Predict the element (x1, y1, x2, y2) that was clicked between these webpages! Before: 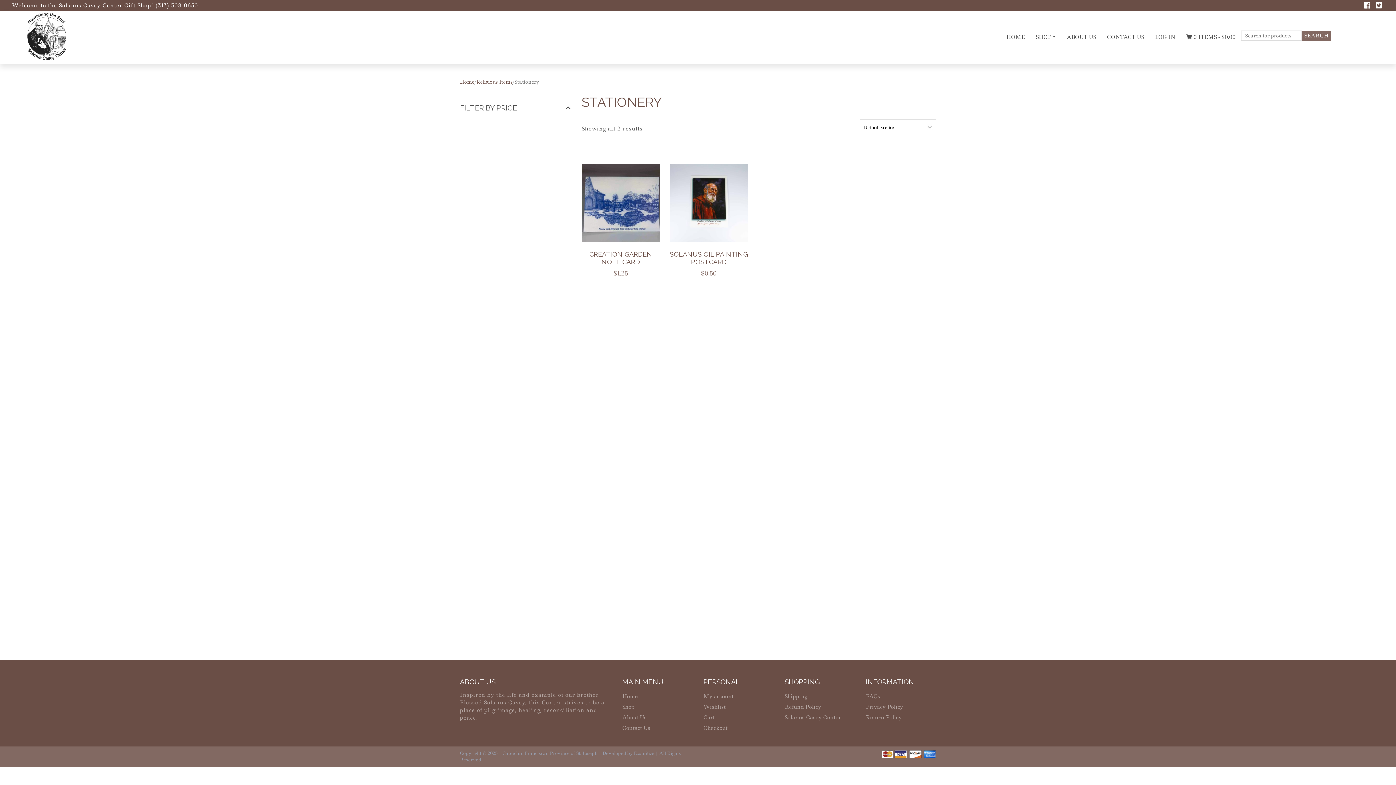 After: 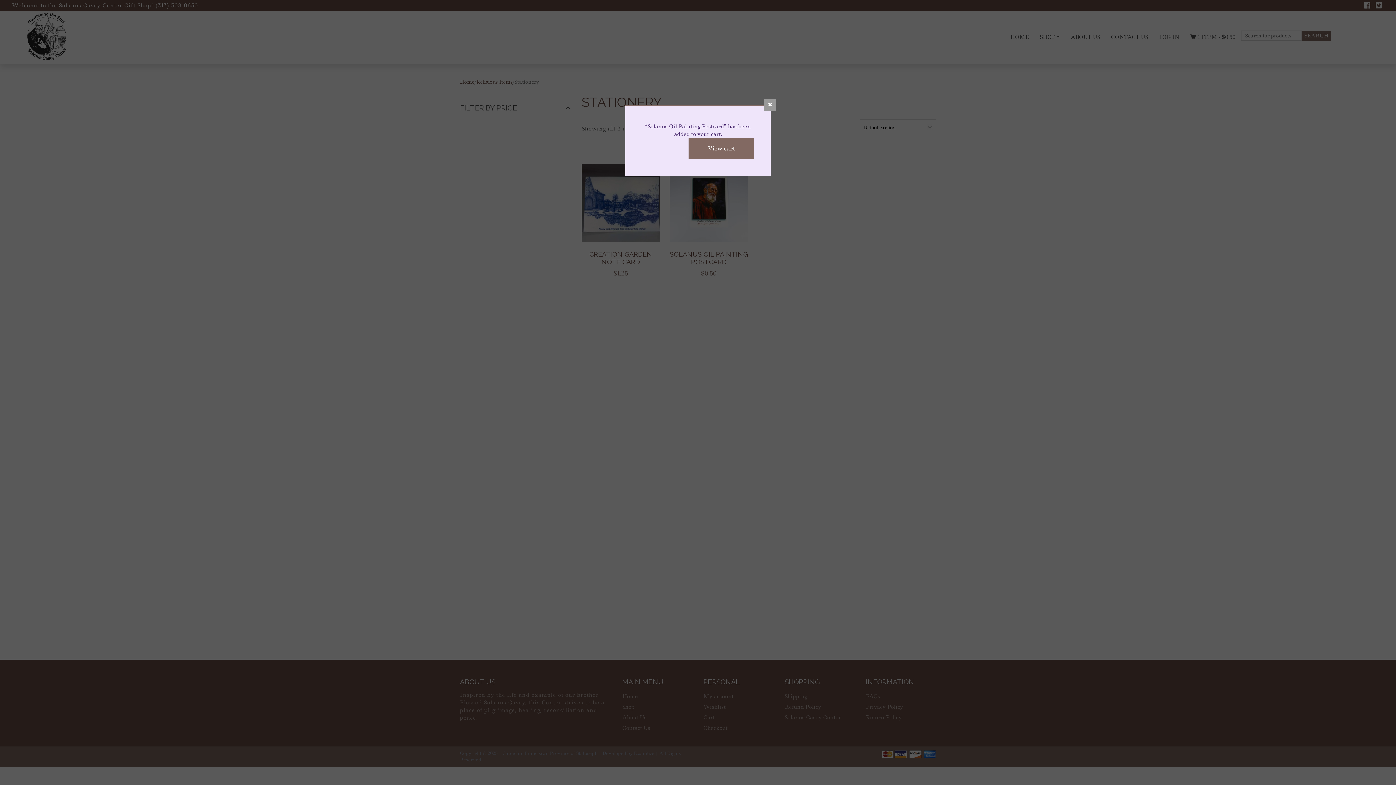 Action: label: Add to cart: “Solanus Oil Painting Postcard” bbox: (676, 169, 741, 190)